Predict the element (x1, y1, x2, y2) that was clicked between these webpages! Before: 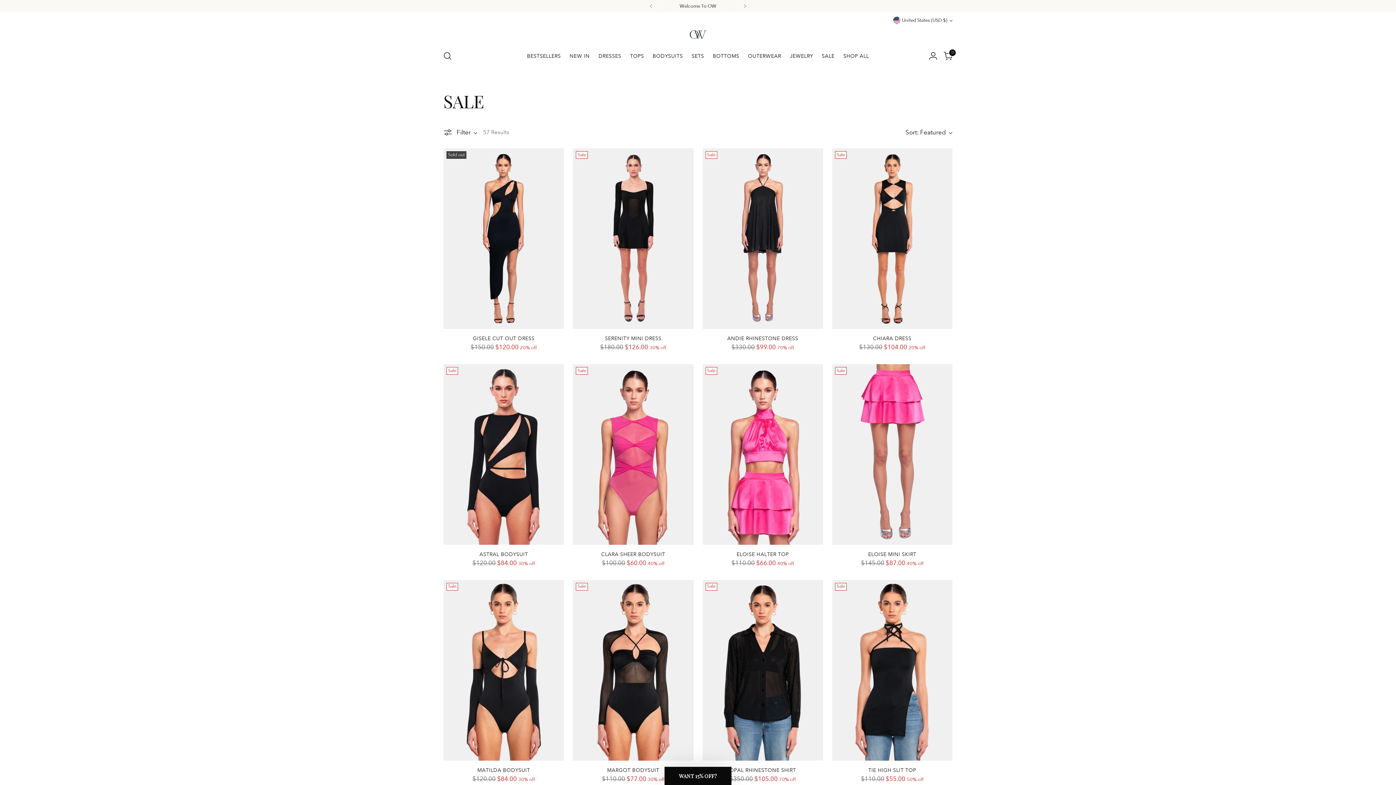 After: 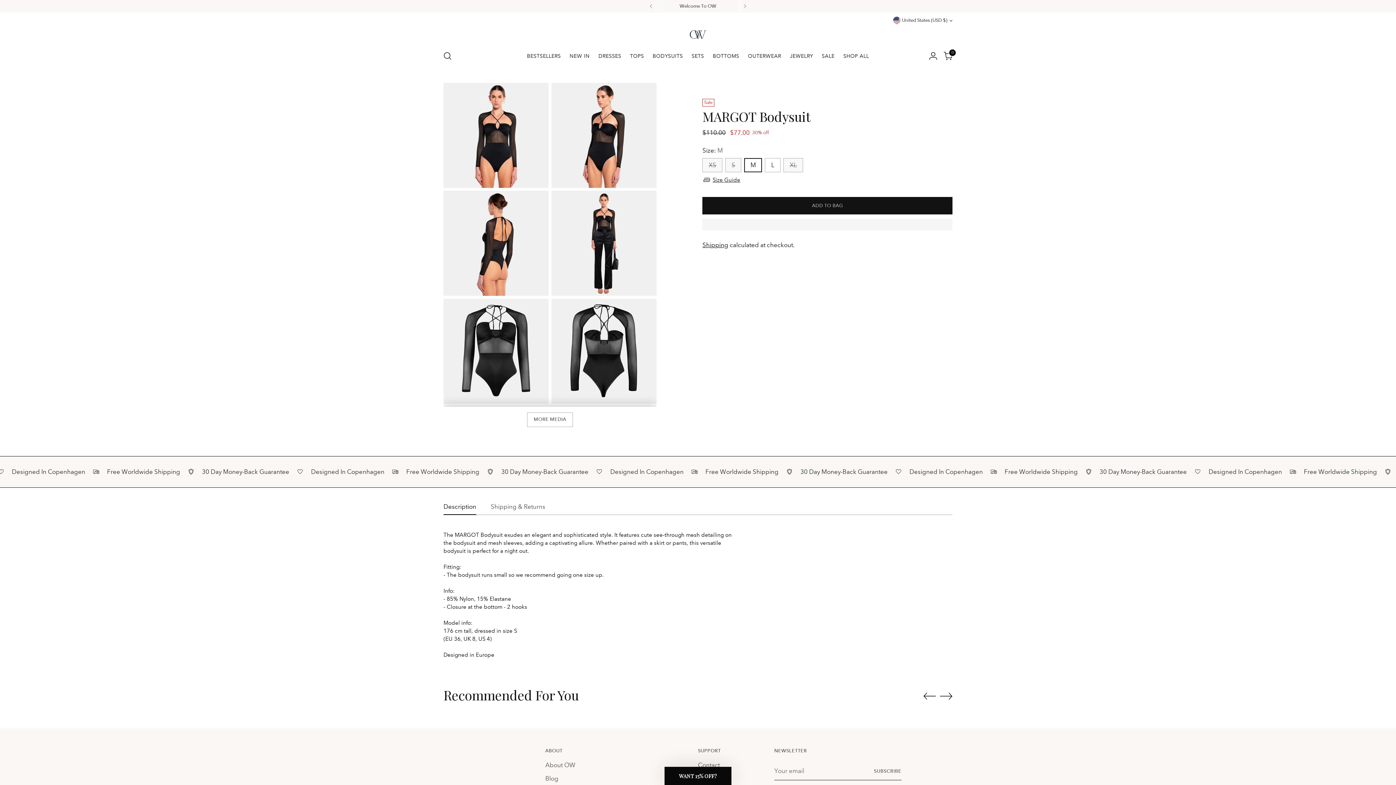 Action: bbox: (607, 767, 659, 773) label: MARGOT BODYSUIT